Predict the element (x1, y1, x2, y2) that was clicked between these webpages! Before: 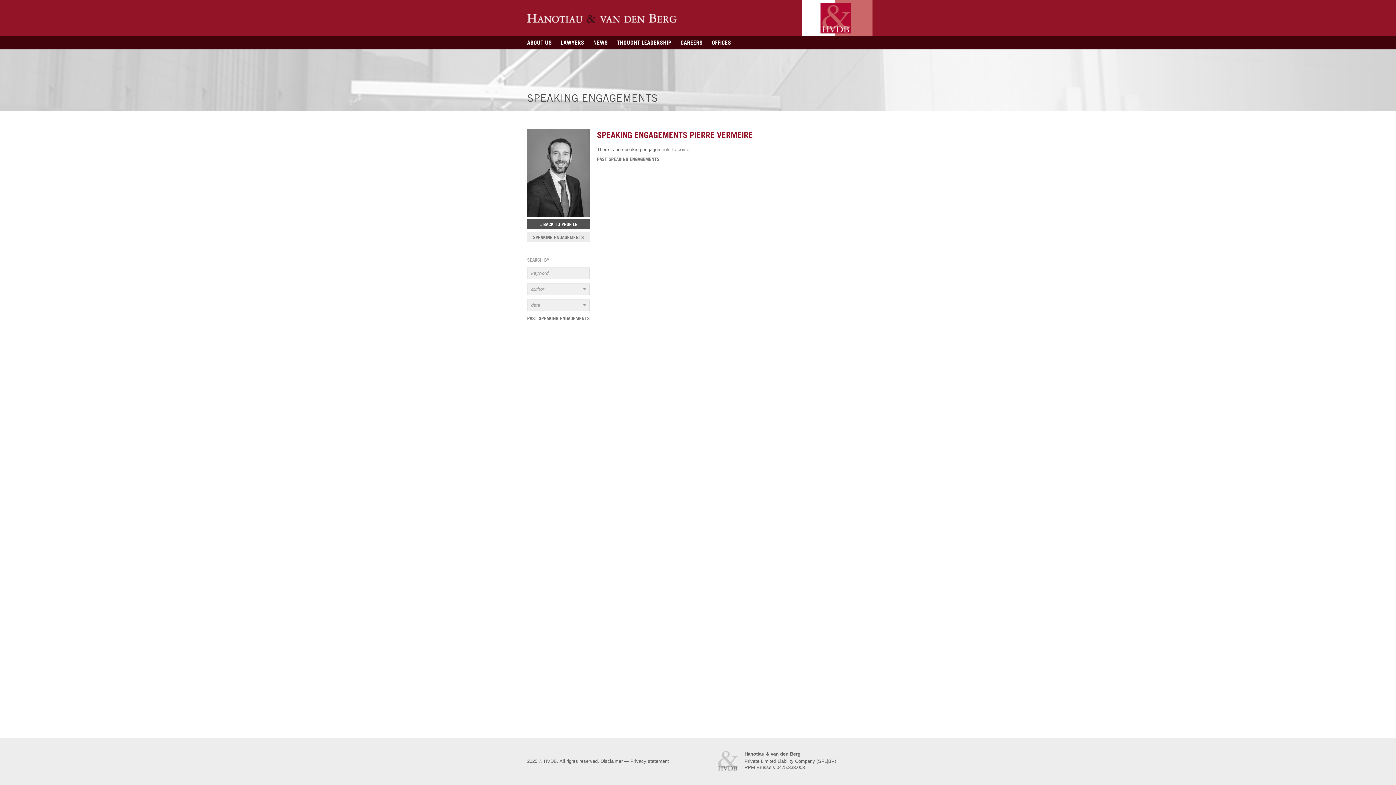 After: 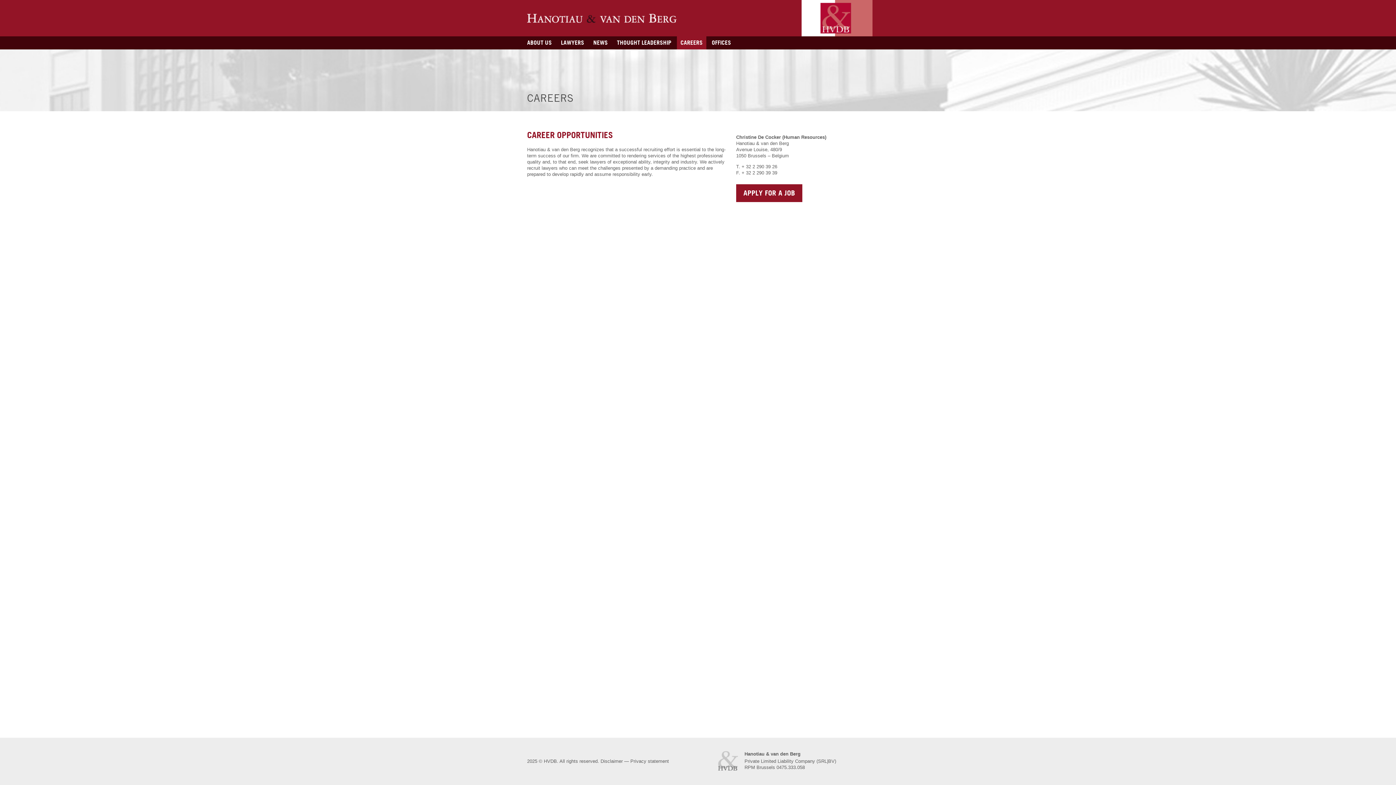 Action: label: CAREERS bbox: (680, 39, 702, 46)